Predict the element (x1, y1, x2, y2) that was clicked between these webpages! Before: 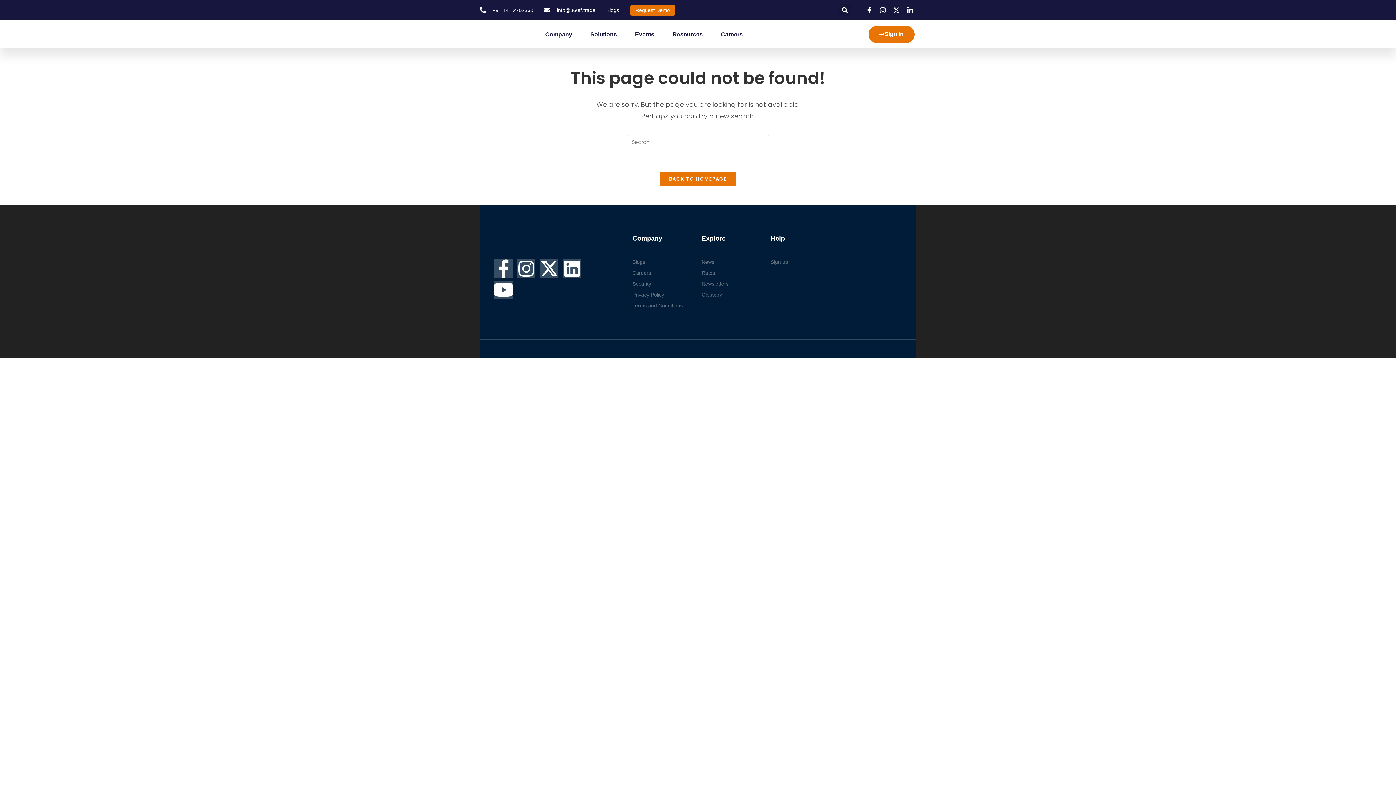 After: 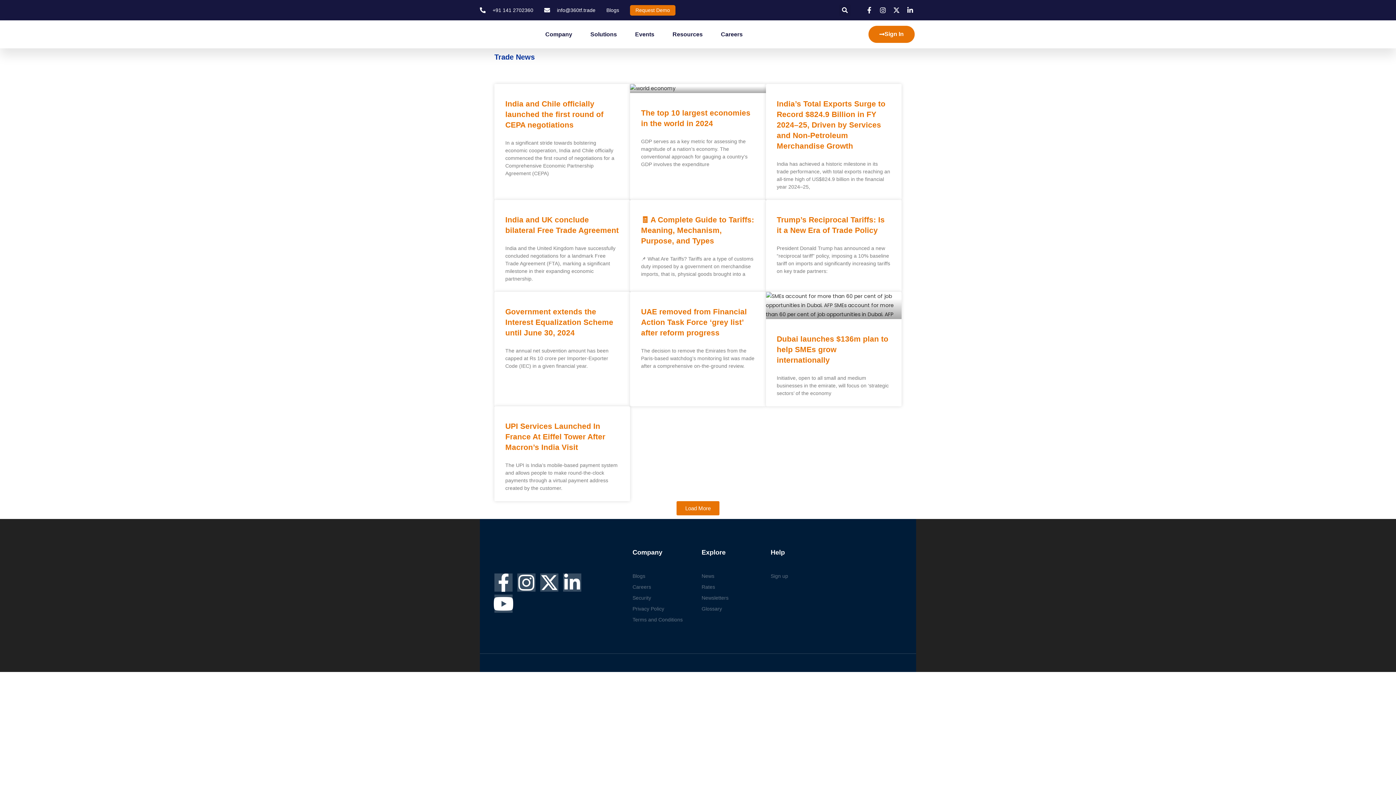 Action: label: News bbox: (701, 257, 763, 266)